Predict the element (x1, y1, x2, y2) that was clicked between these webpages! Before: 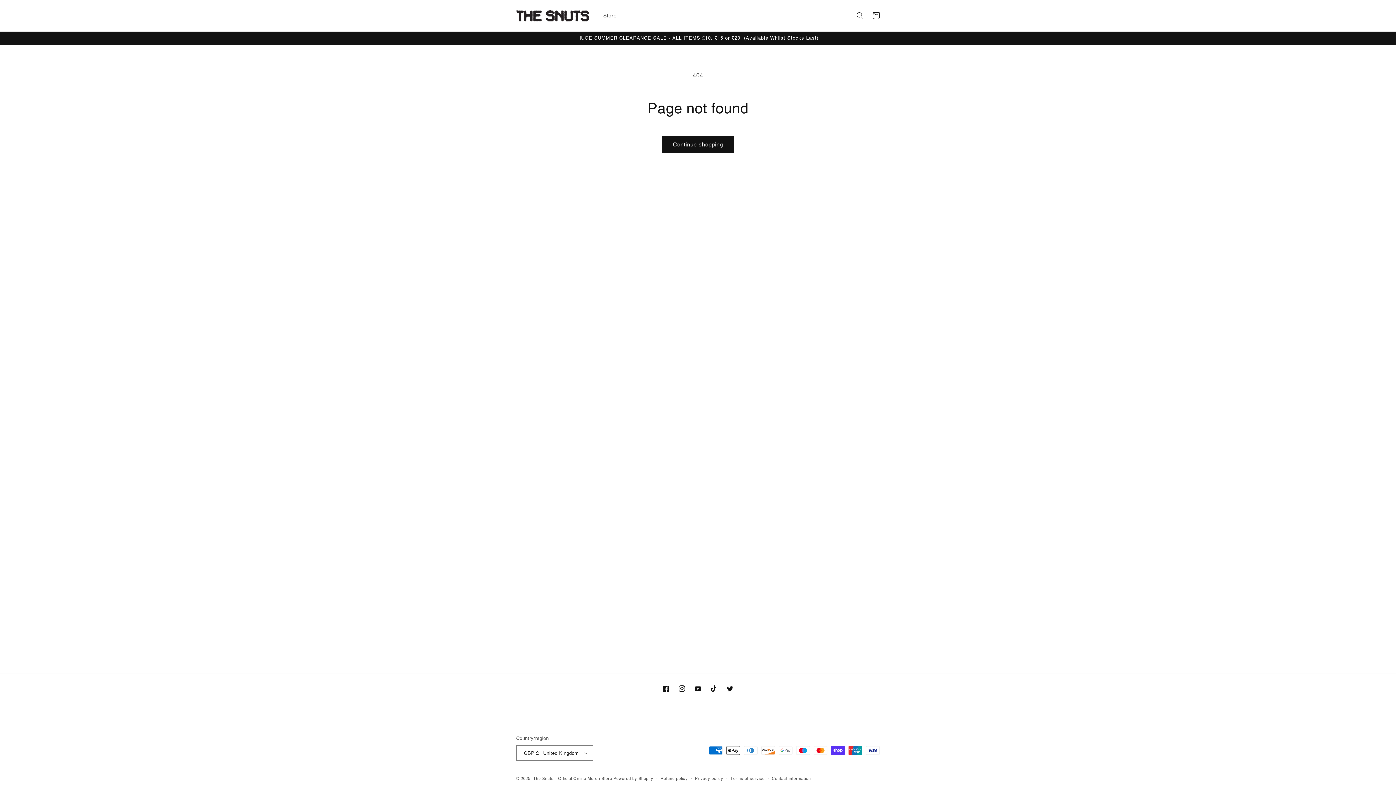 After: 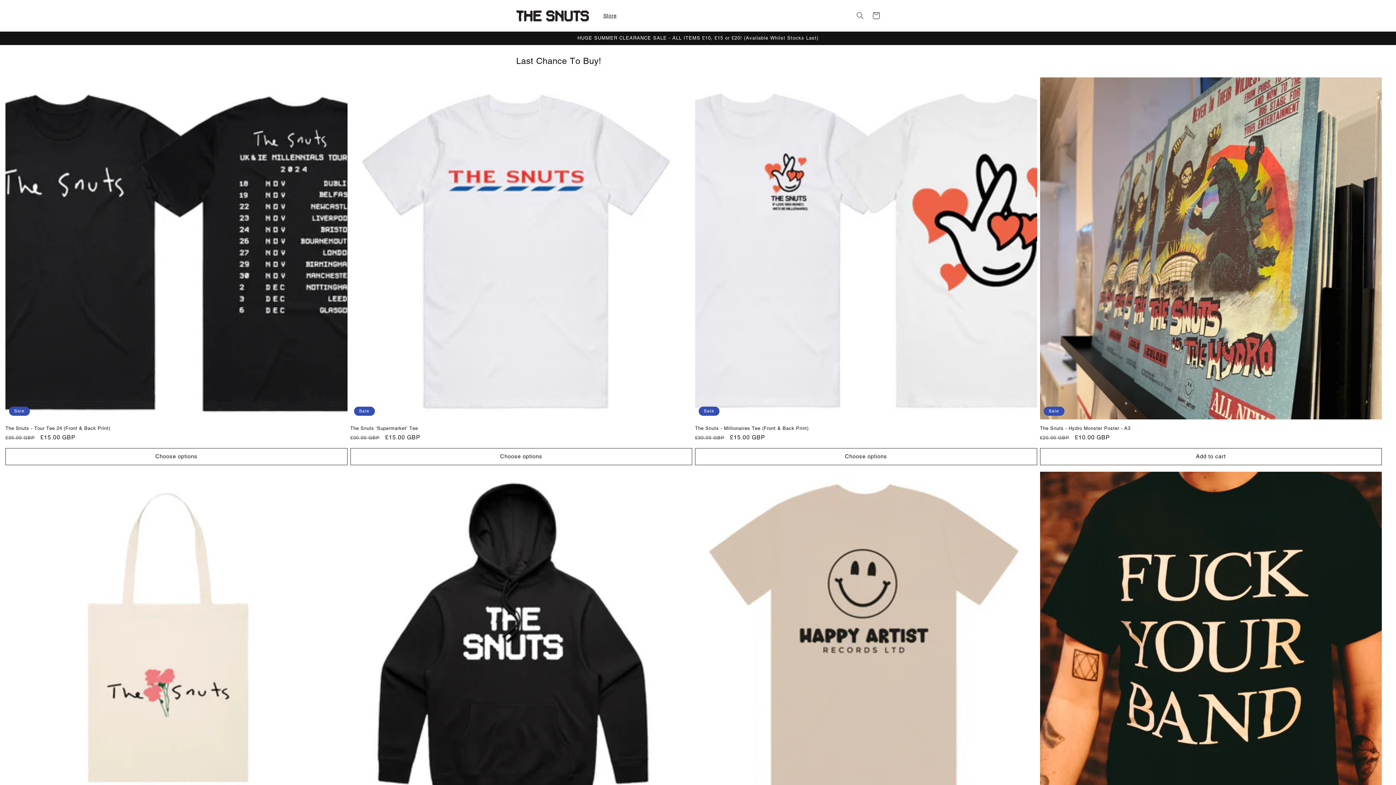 Action: bbox: (513, 7, 591, 24)